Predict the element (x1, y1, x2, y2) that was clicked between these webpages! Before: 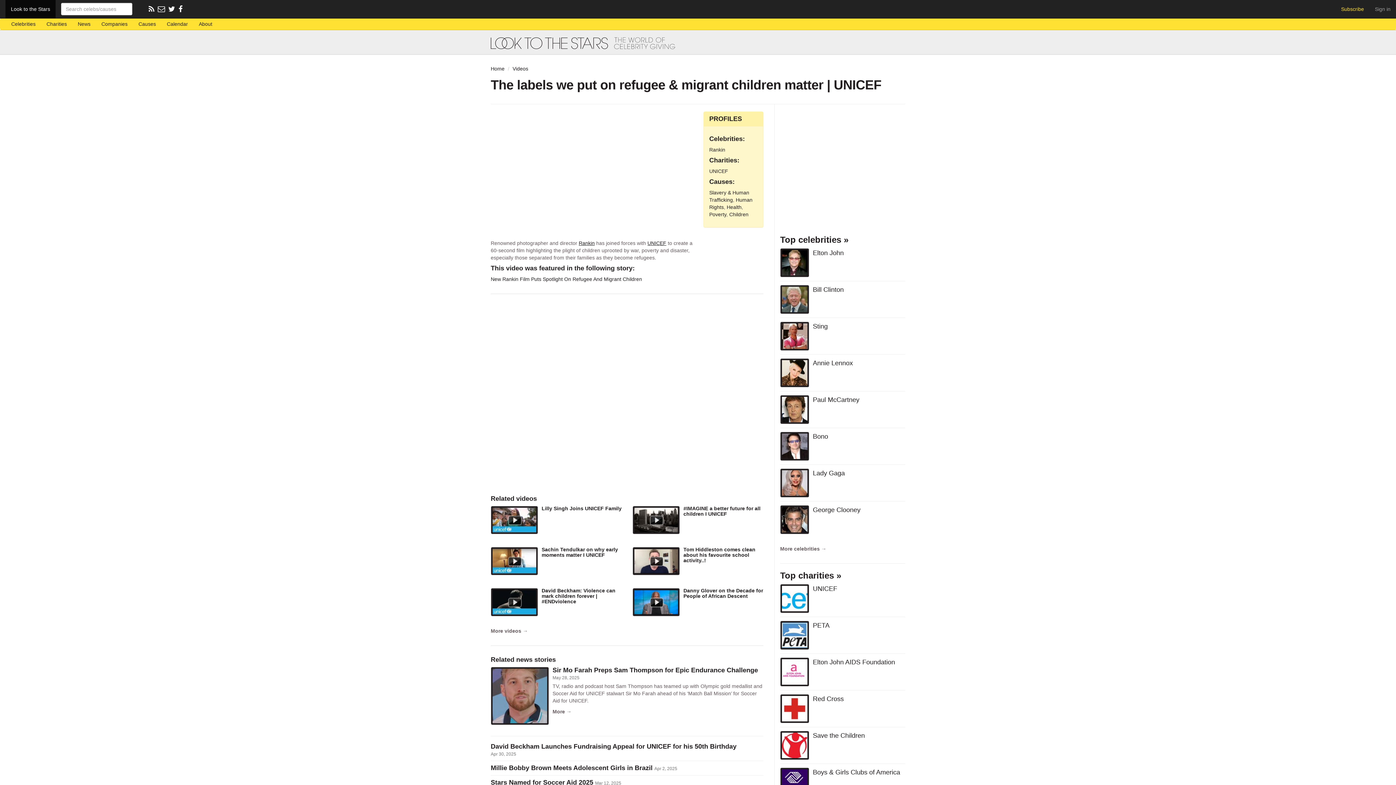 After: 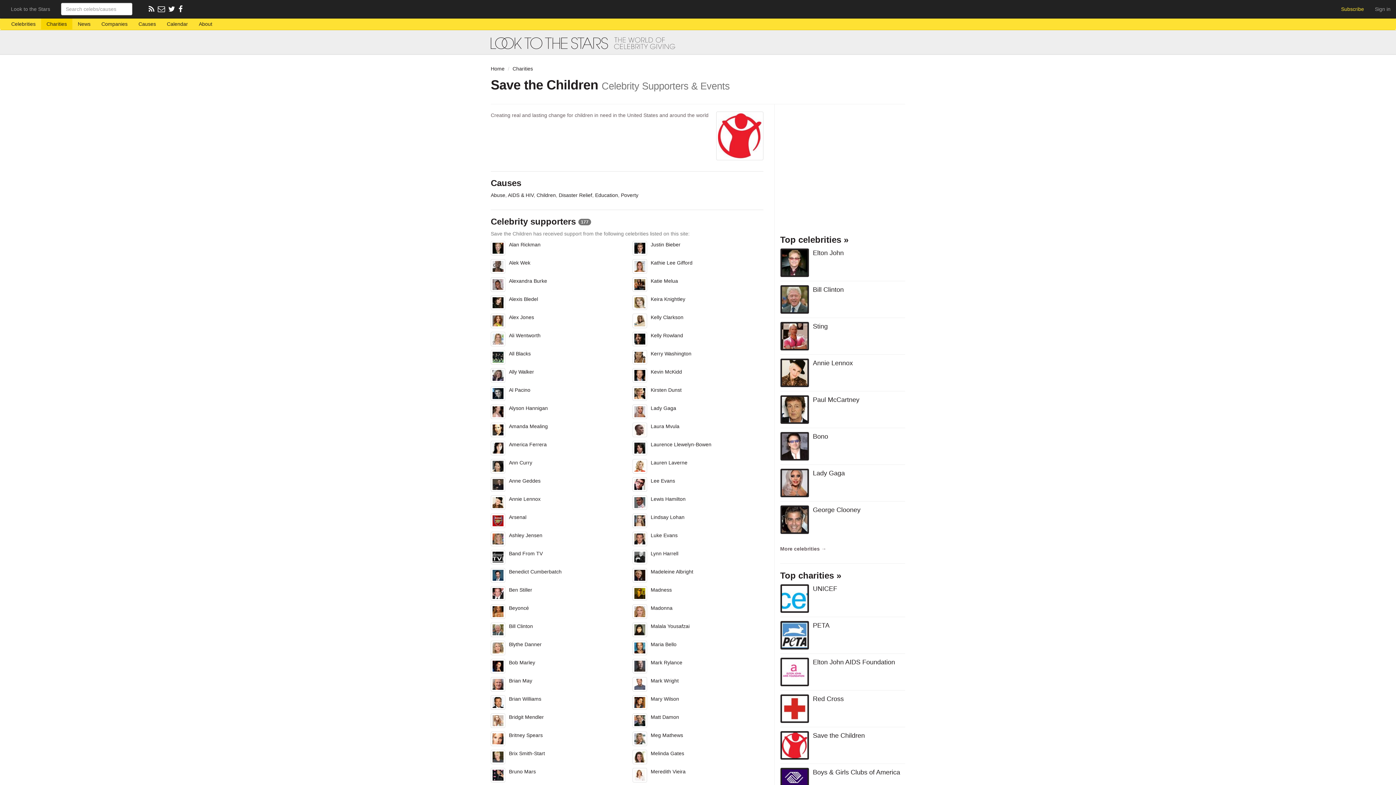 Action: bbox: (780, 731, 809, 760)